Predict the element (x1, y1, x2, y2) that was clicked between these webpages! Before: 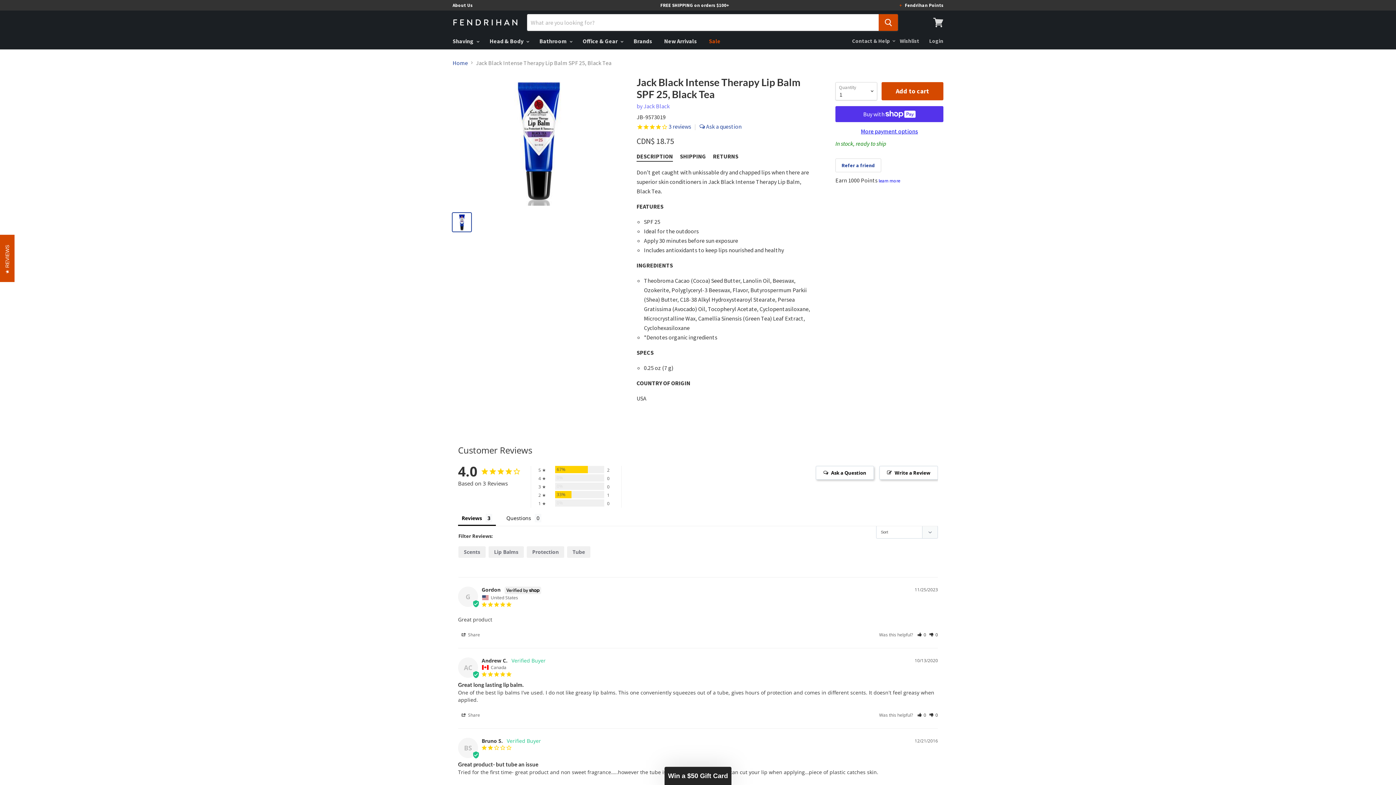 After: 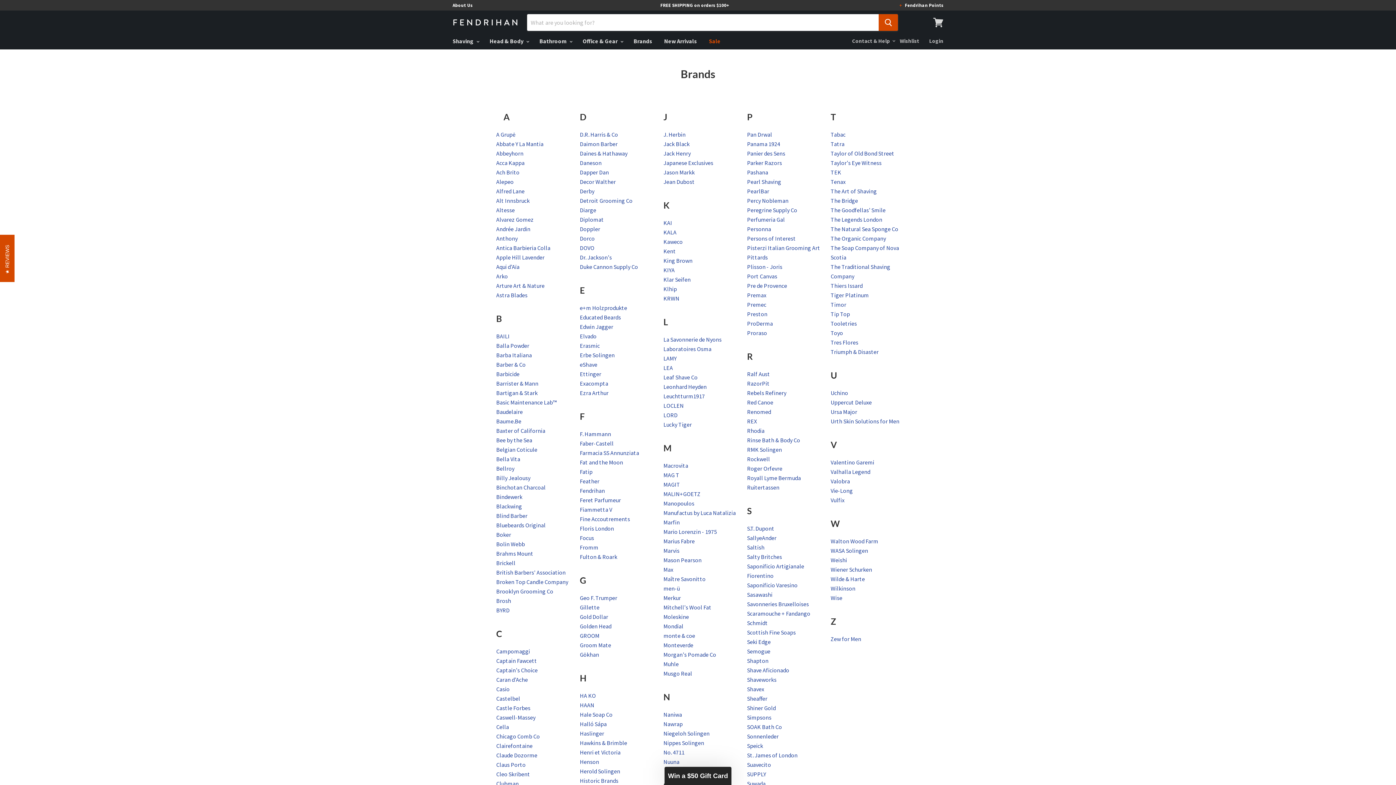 Action: label: Brands bbox: (628, 33, 657, 48)